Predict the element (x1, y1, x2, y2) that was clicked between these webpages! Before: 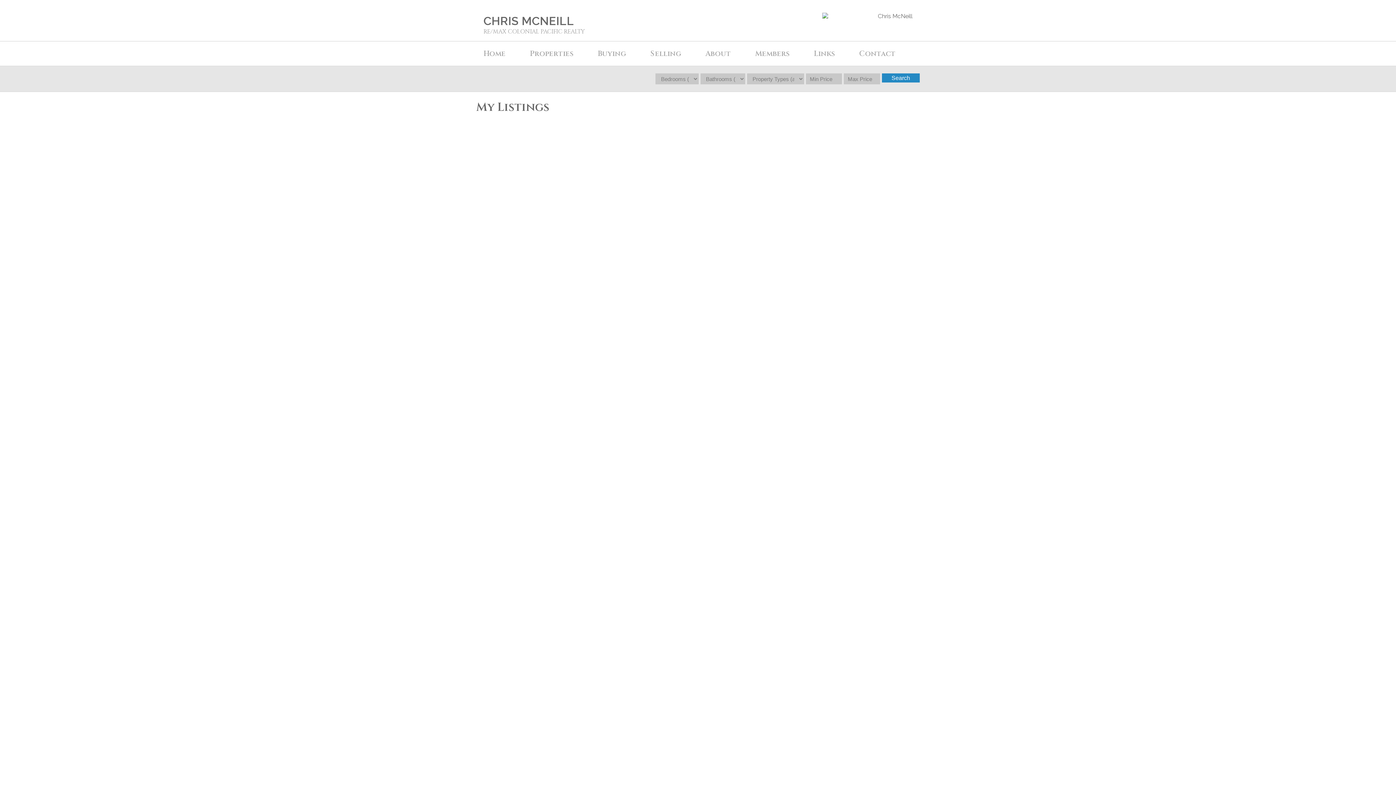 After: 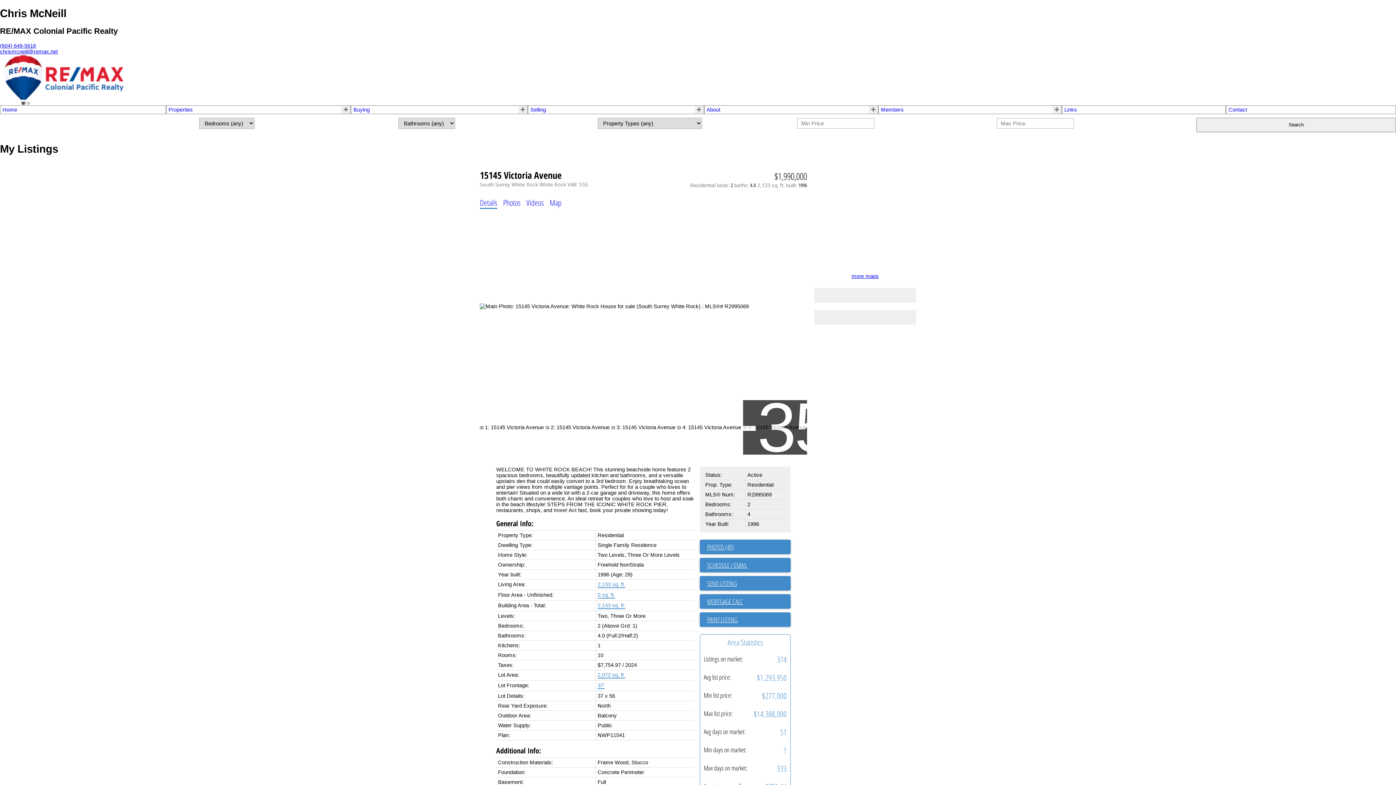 Action: label: LISTING DETAILS bbox: (476, 651, 518, 662)